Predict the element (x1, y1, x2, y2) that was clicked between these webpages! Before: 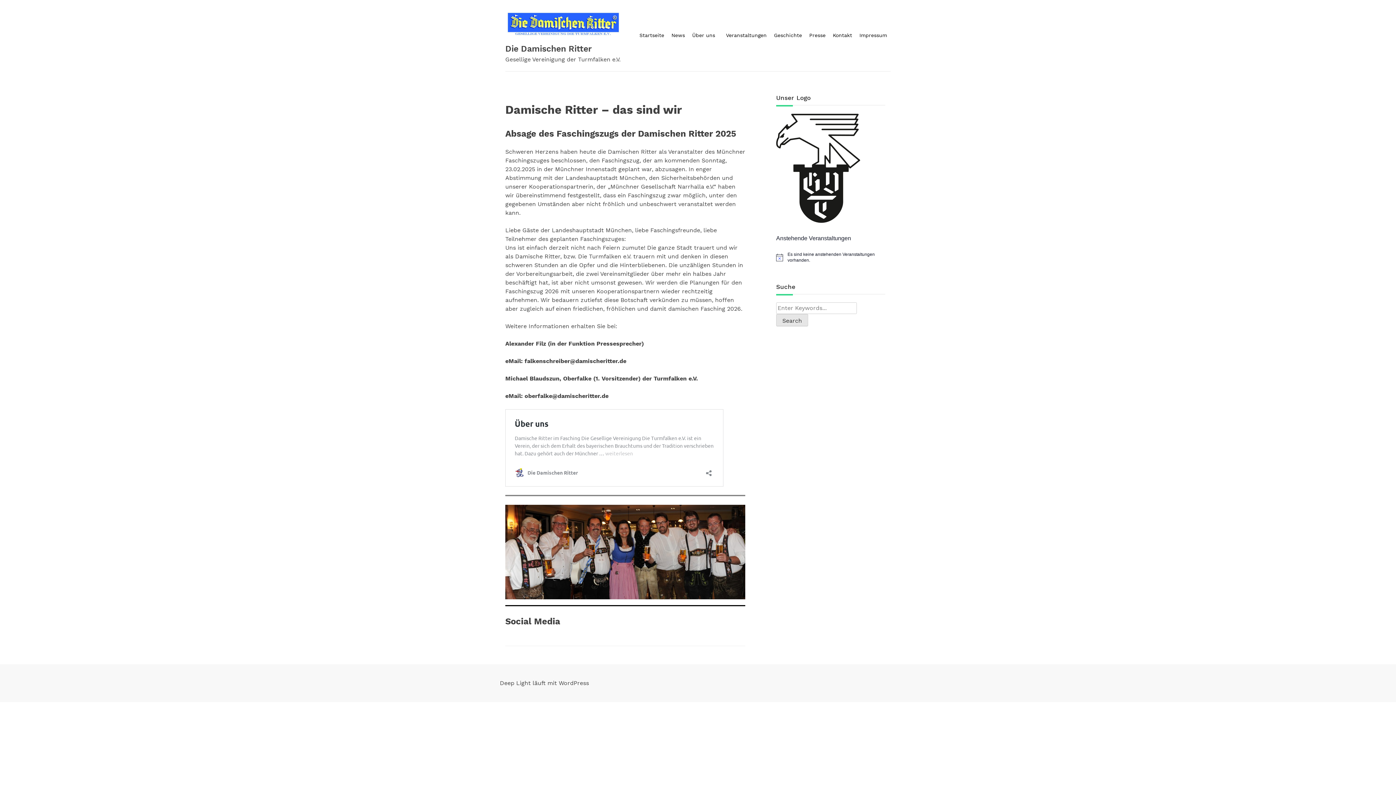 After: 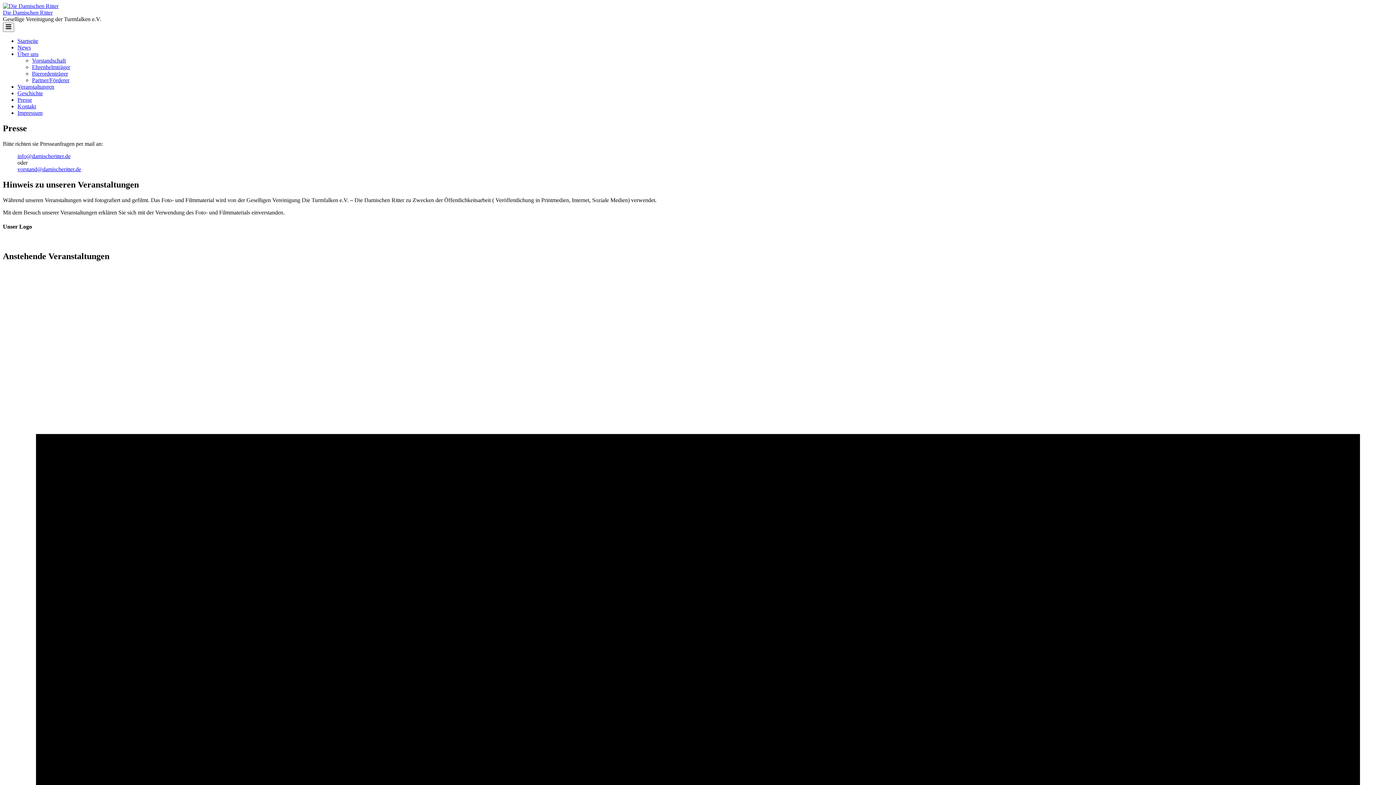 Action: label: Presse bbox: (805, 31, 829, 39)